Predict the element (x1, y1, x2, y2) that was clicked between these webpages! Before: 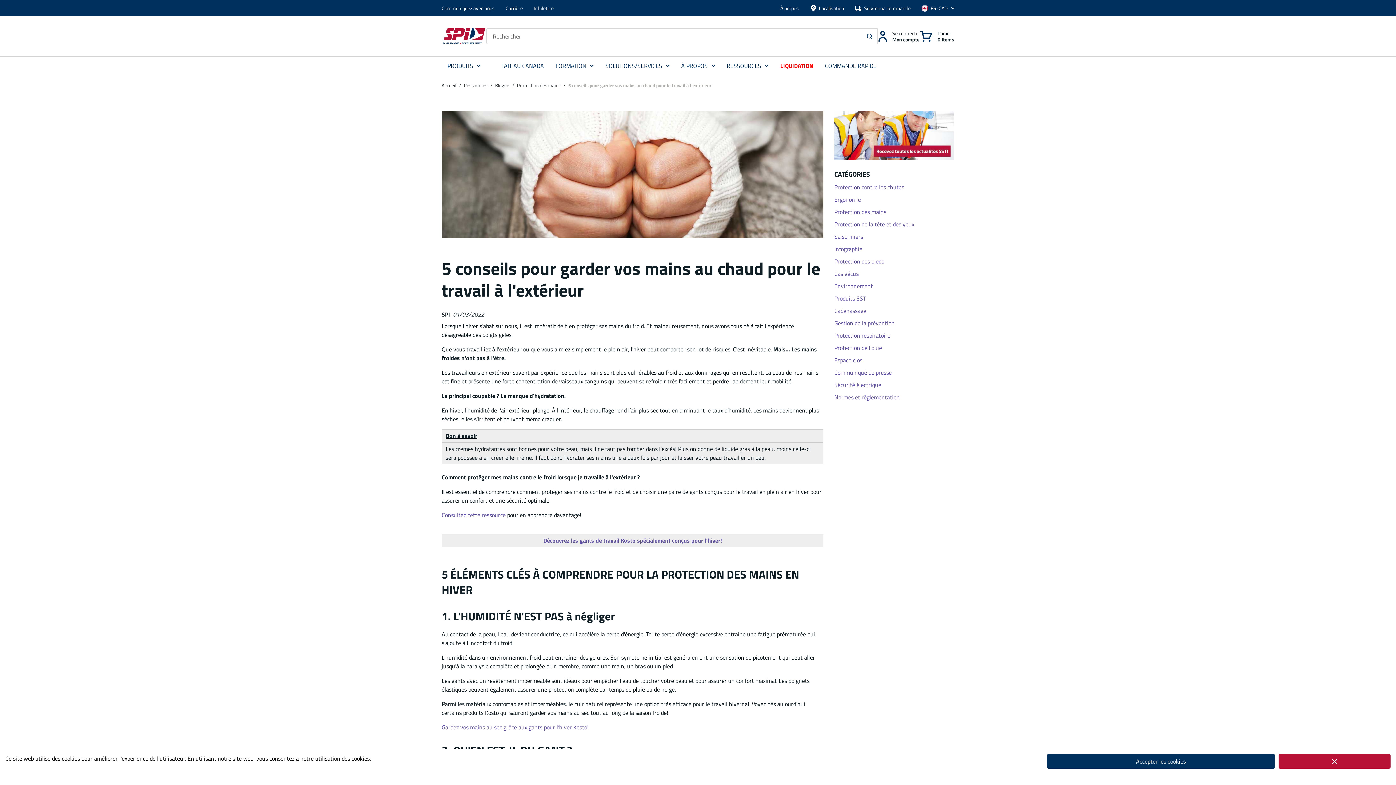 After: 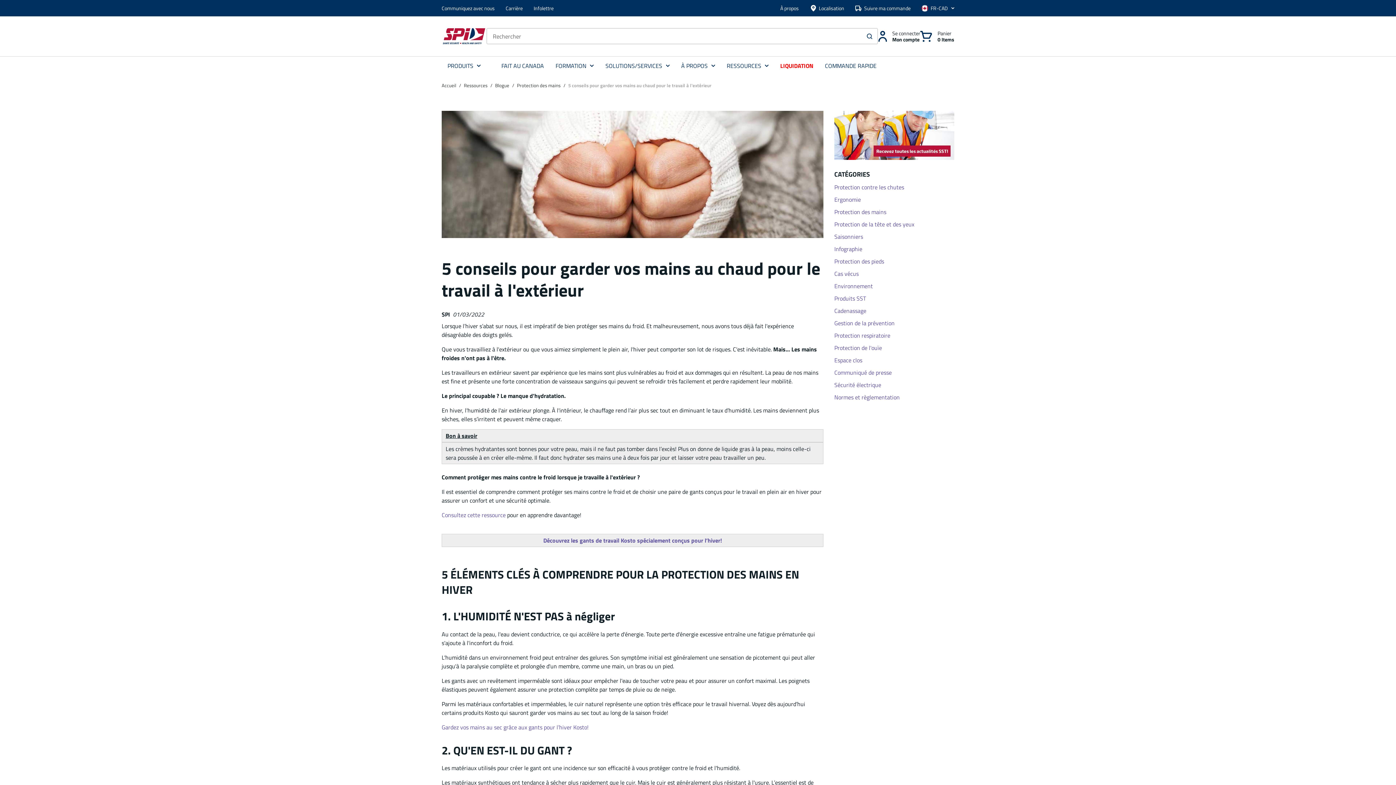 Action: label: Fermer bbox: (1278, 754, 1390, 769)